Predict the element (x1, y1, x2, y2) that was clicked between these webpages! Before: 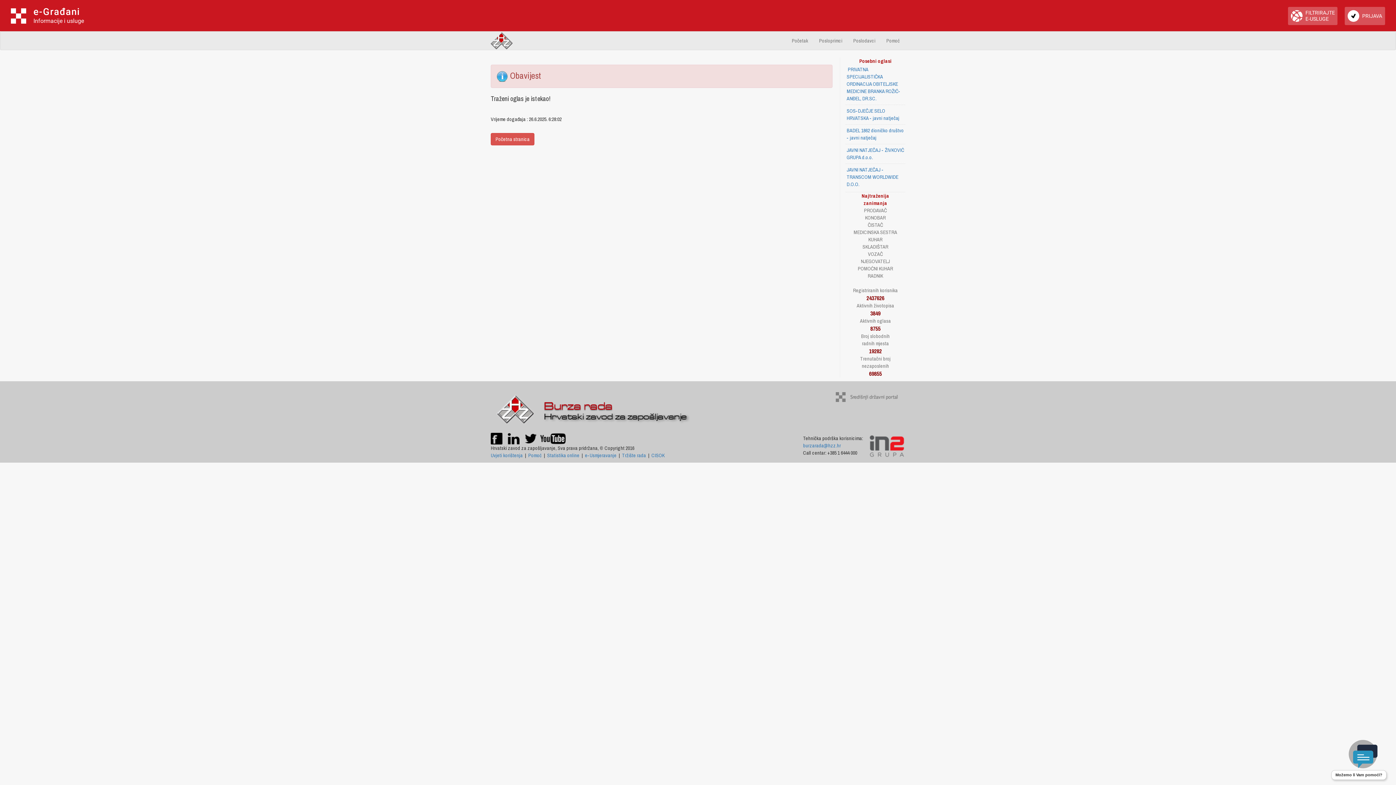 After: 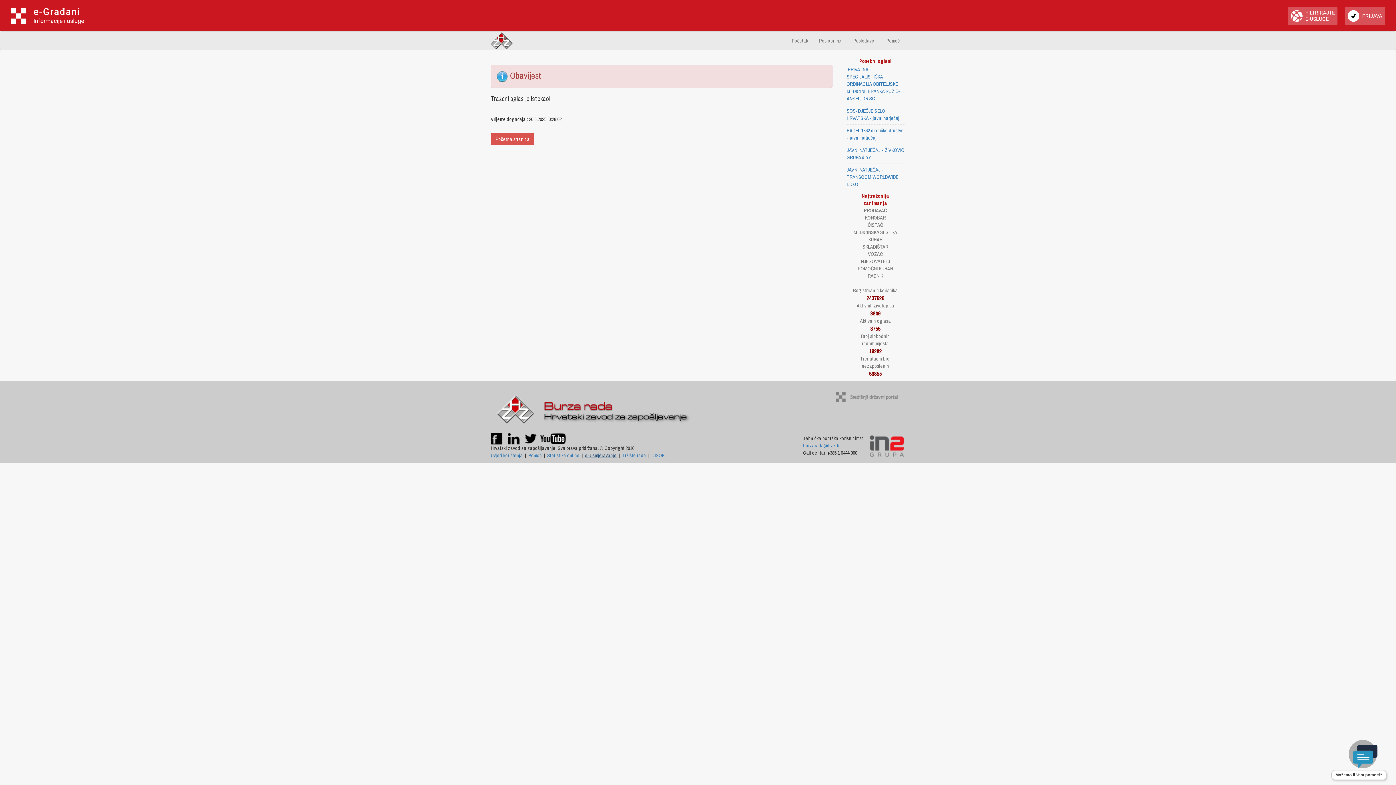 Action: label: e-Usmjeravanje bbox: (585, 452, 616, 459)